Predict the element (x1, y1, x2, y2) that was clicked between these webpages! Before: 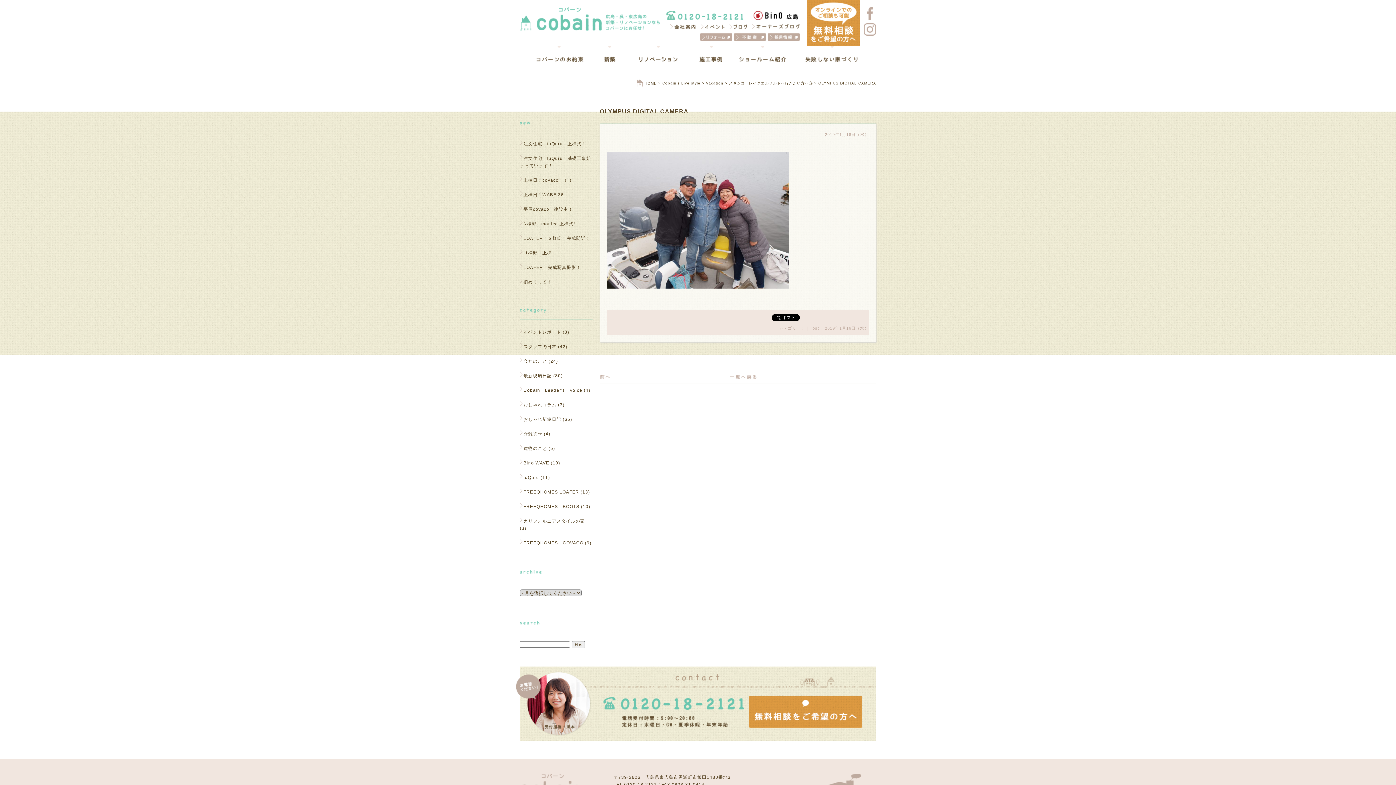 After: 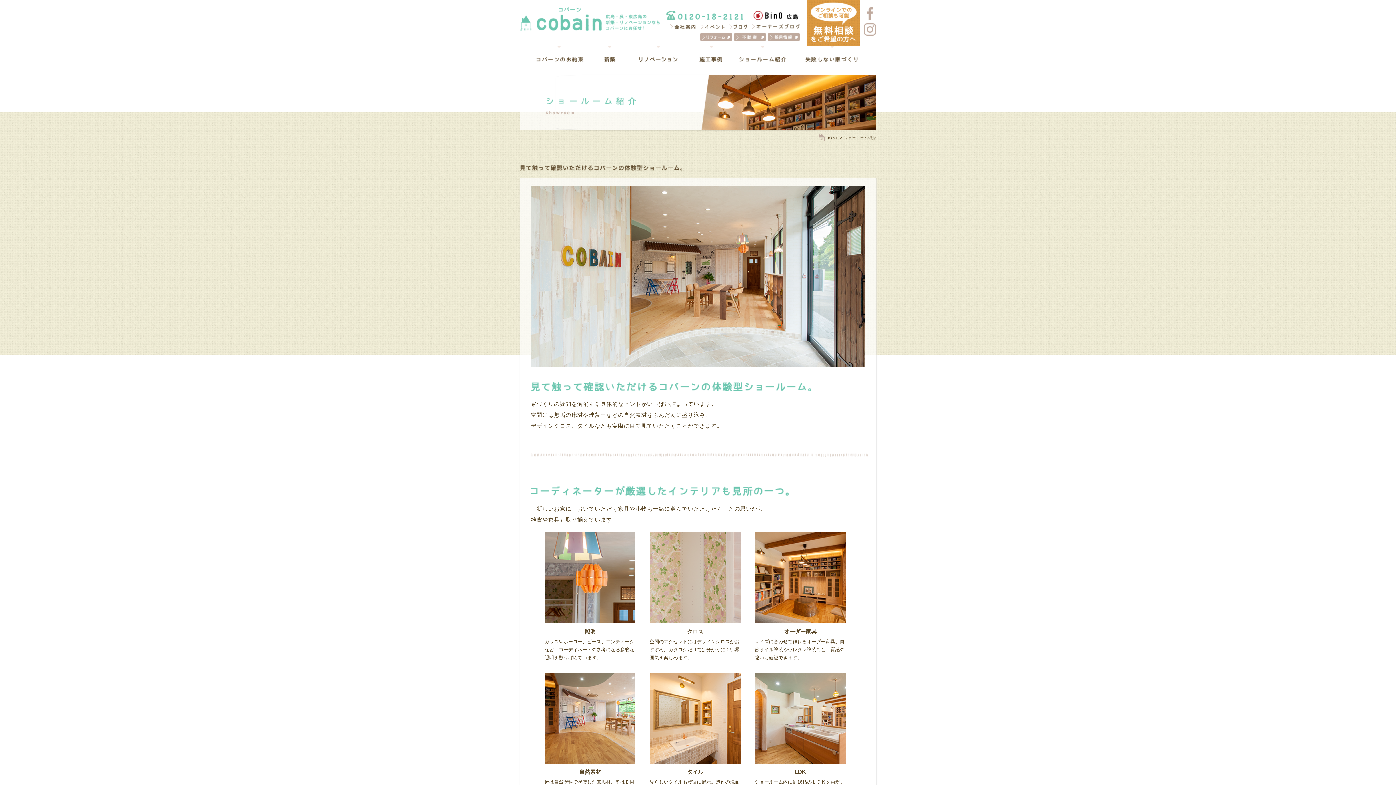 Action: label: ショールーム紹介 bbox: (732, 46, 794, 72)